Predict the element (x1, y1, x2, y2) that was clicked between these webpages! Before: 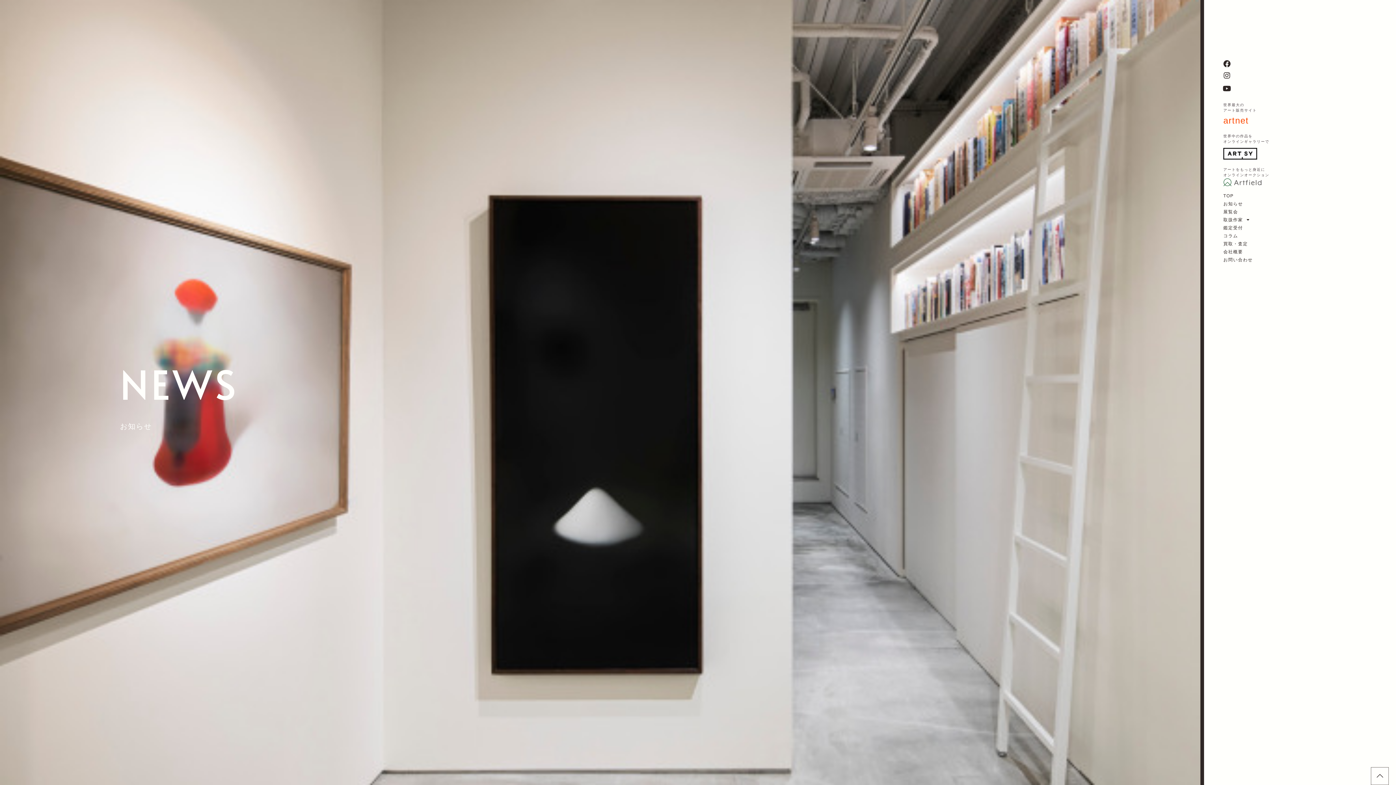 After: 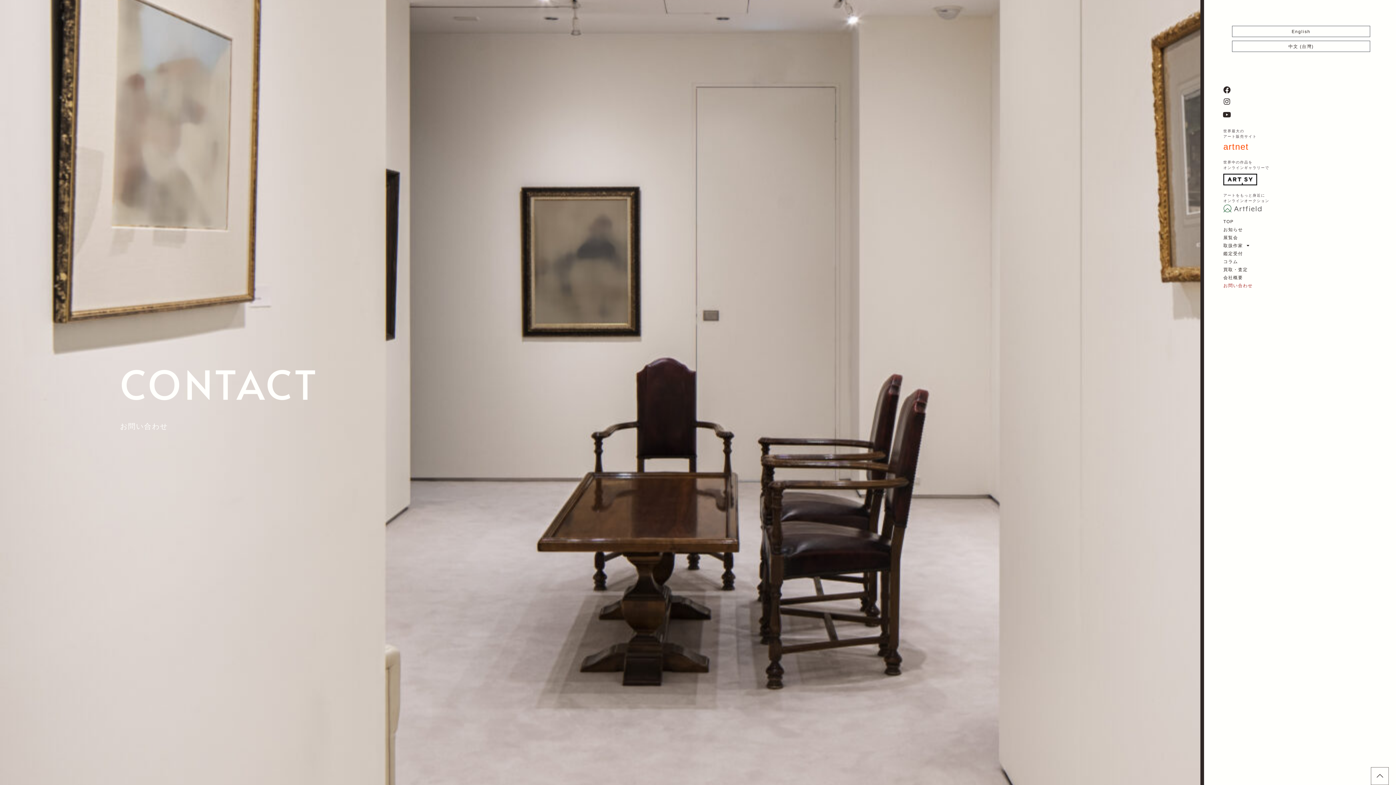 Action: bbox: (1223, 255, 1396, 263) label: お問い合わせ